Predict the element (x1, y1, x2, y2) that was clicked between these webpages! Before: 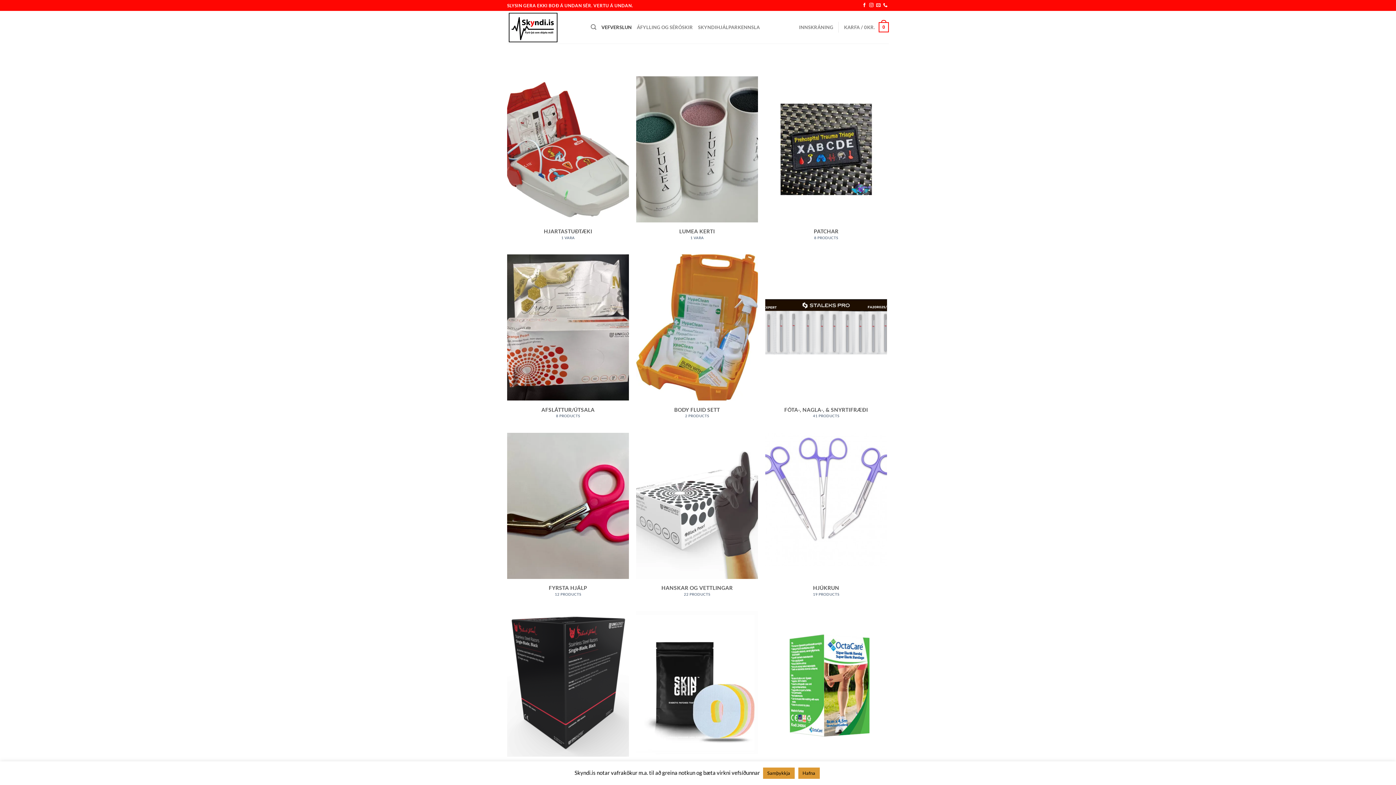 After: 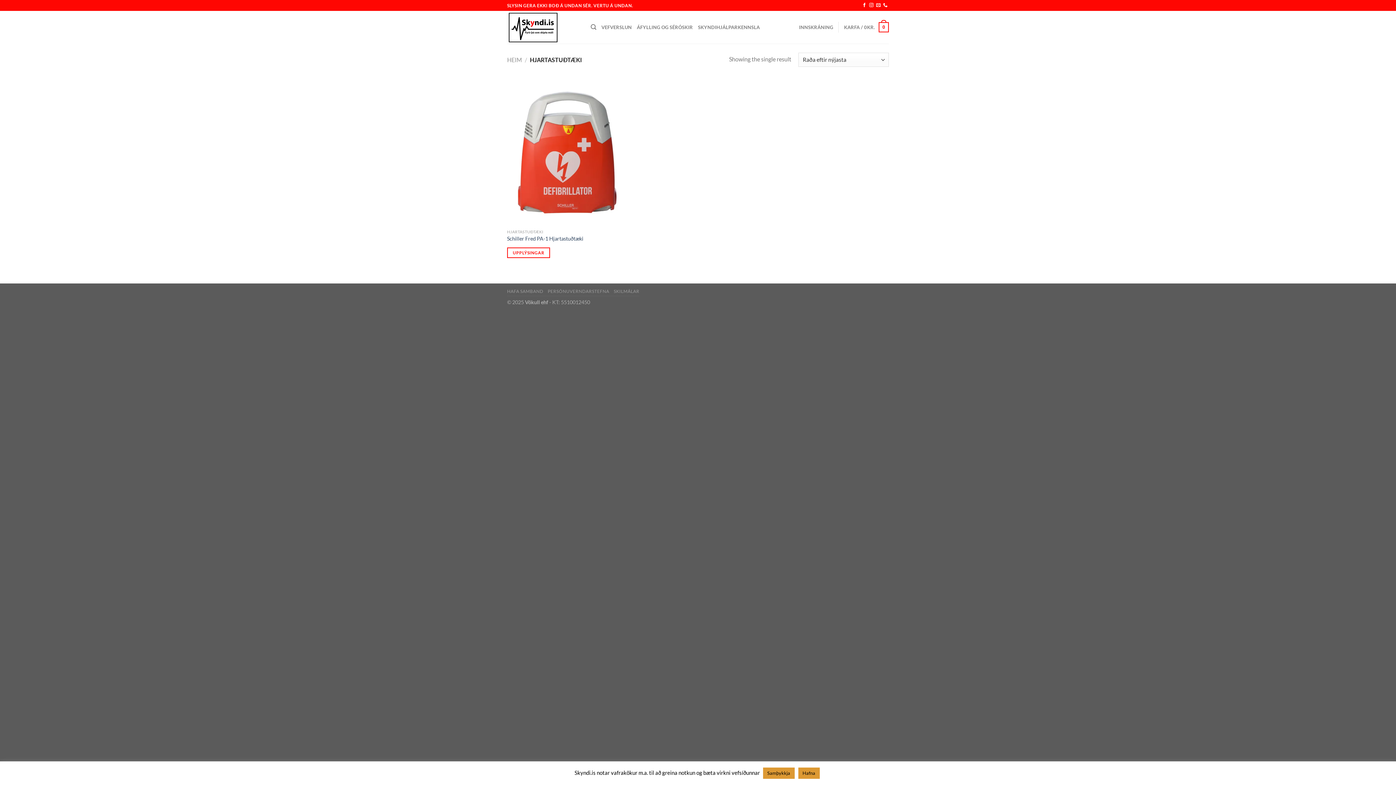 Action: bbox: (507, 76, 629, 247) label: Visit product category Hjartastuðtæki